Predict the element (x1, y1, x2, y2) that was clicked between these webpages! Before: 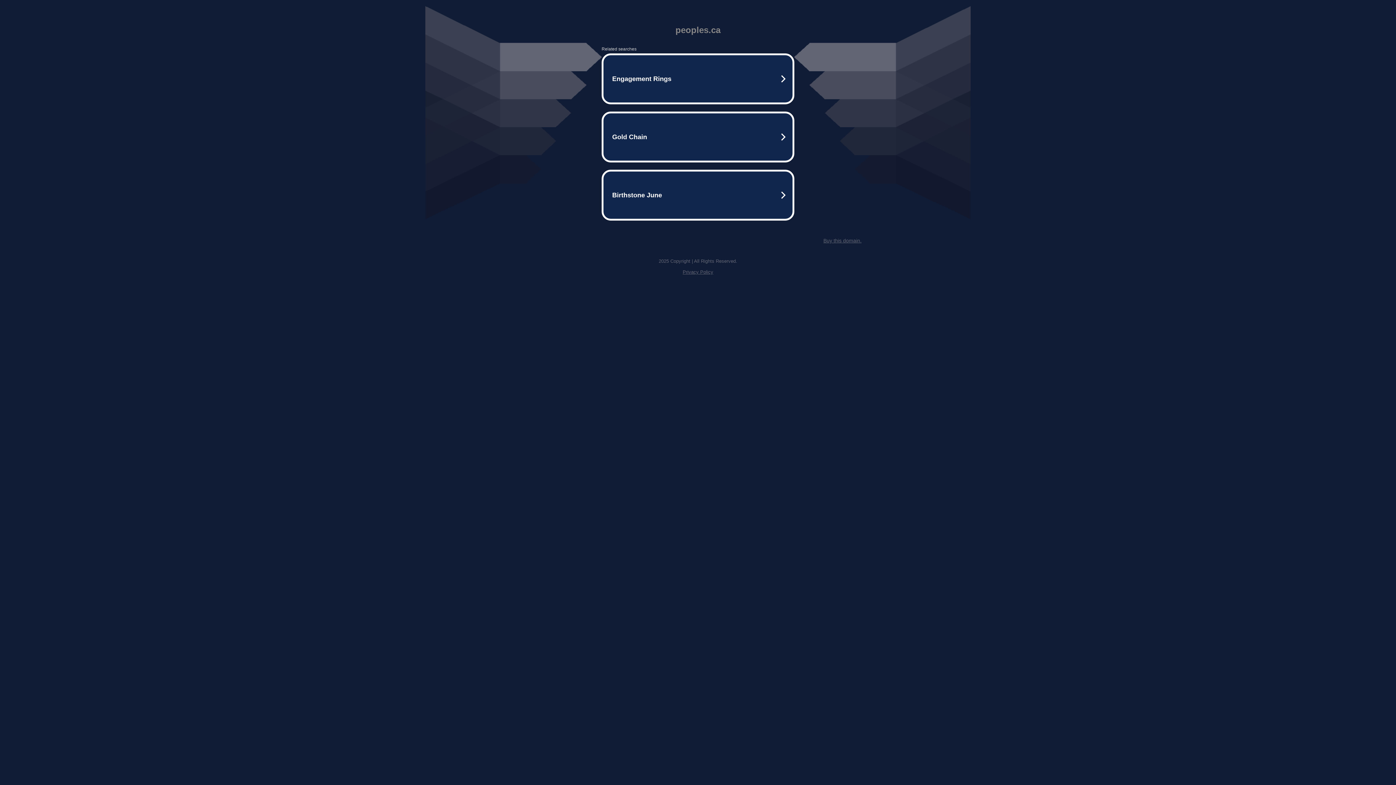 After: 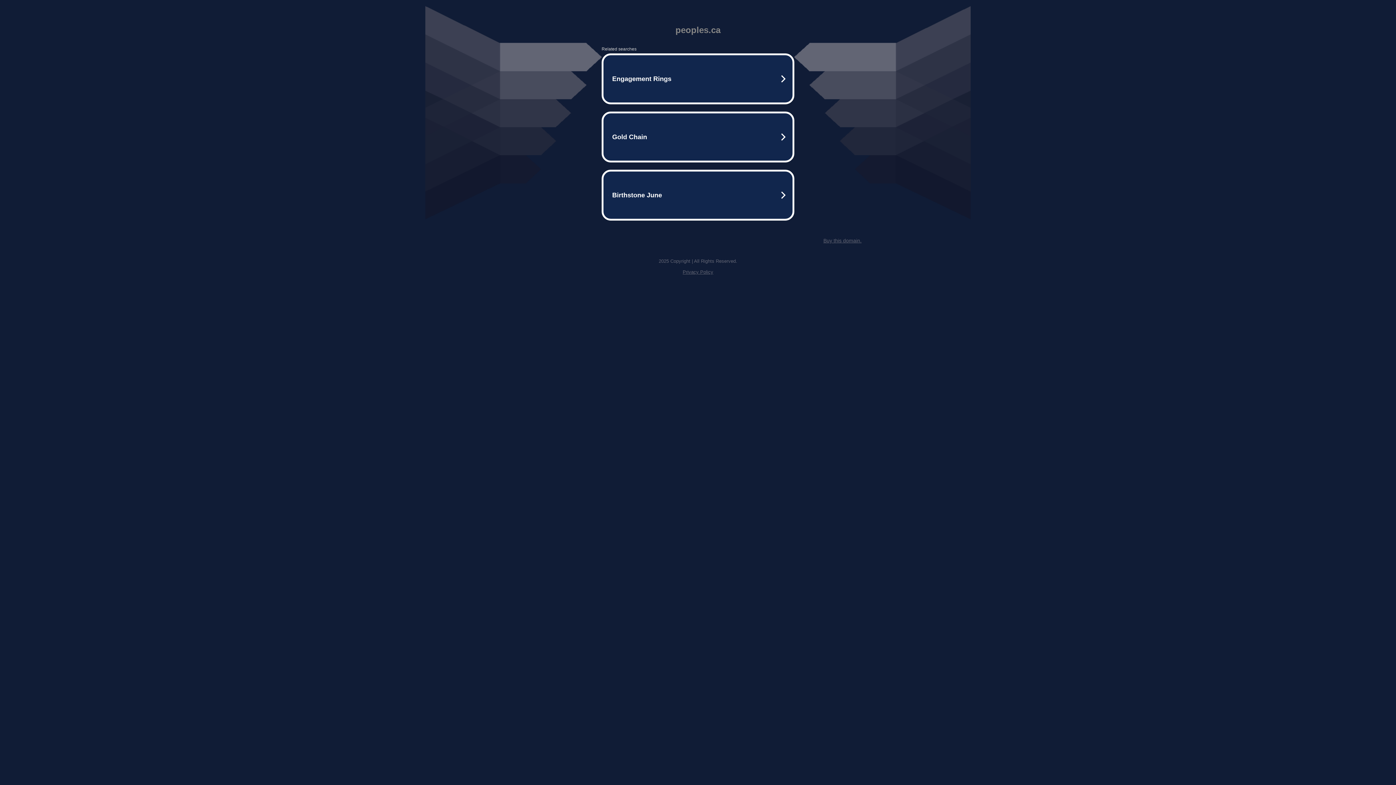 Action: label: Buy this domain. bbox: (823, 237, 861, 243)